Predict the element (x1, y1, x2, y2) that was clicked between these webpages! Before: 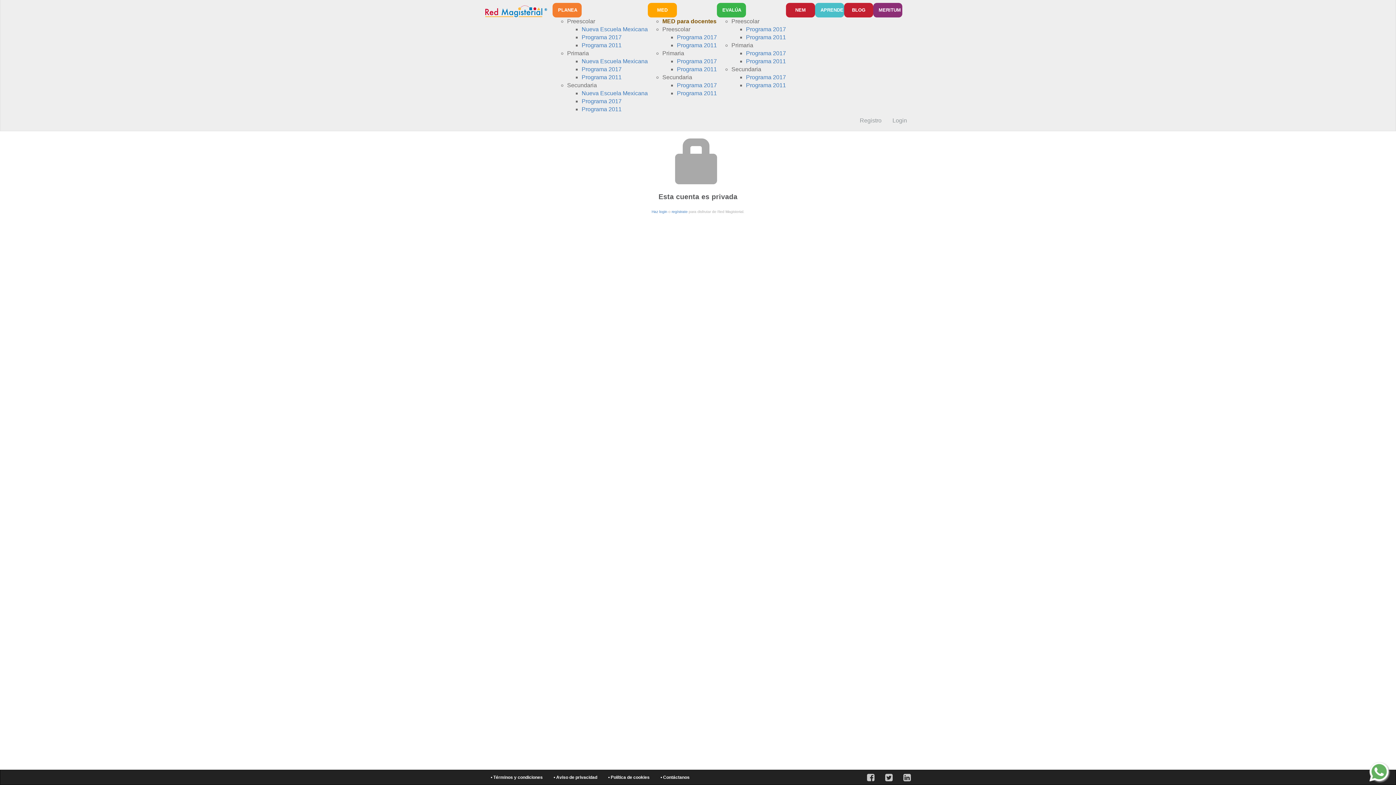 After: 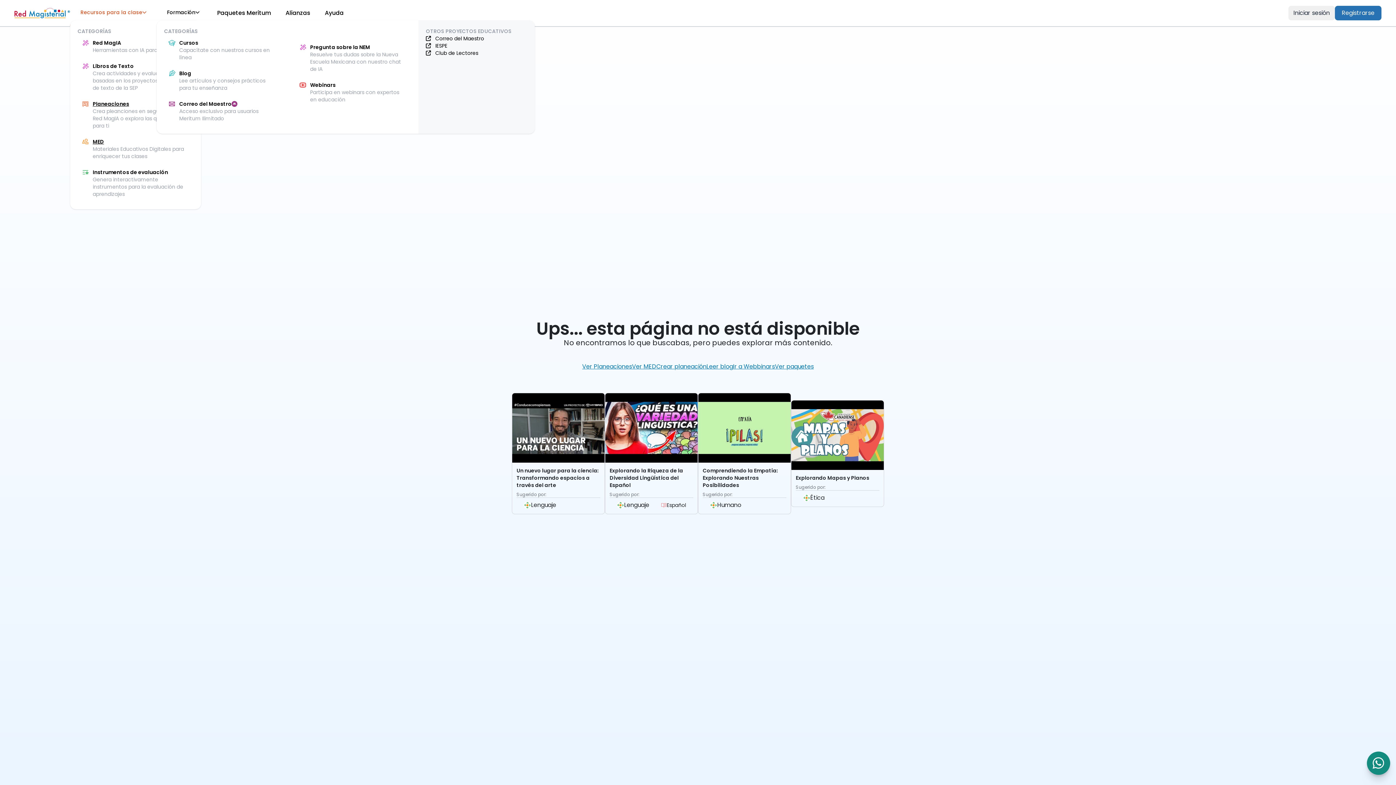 Action: bbox: (581, 58, 648, 64) label: Nueva Escuela Mexicana